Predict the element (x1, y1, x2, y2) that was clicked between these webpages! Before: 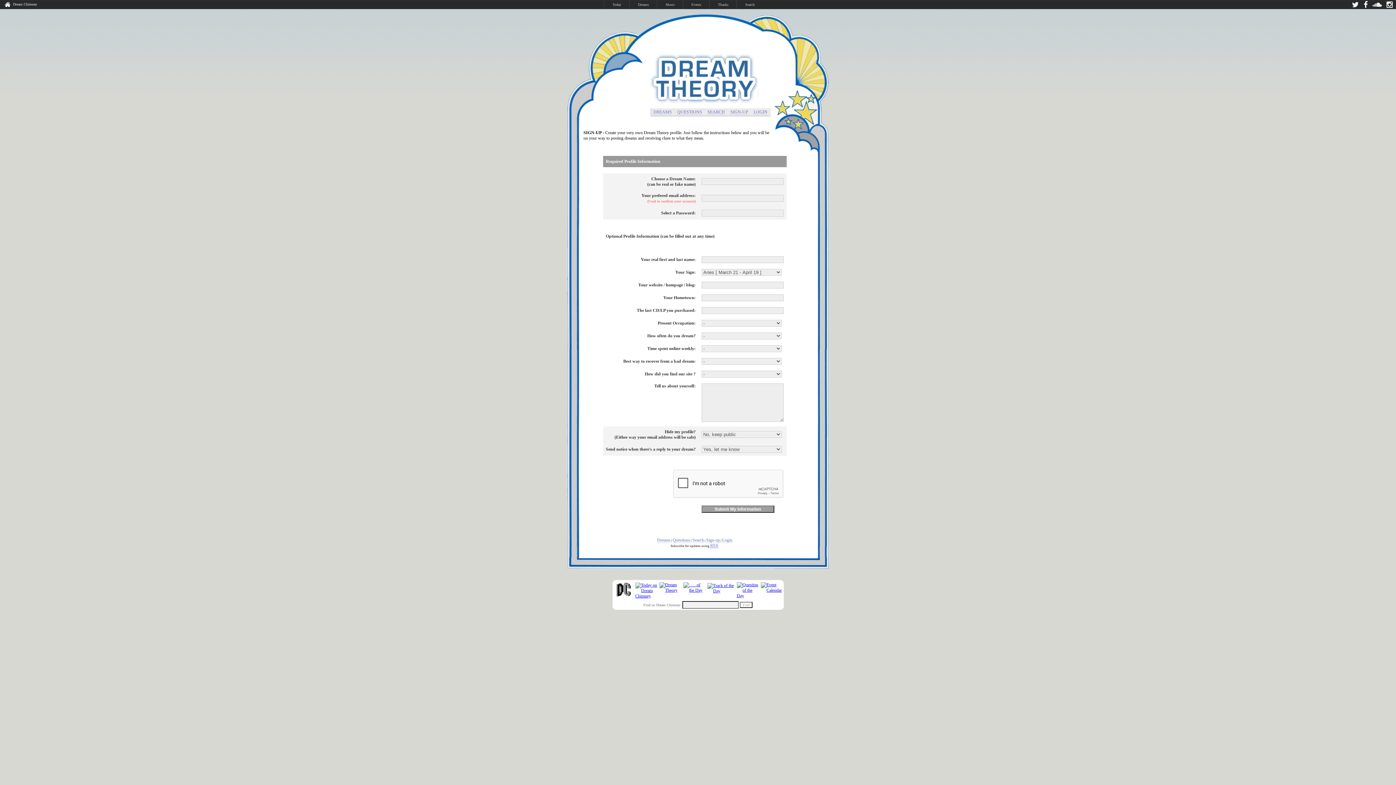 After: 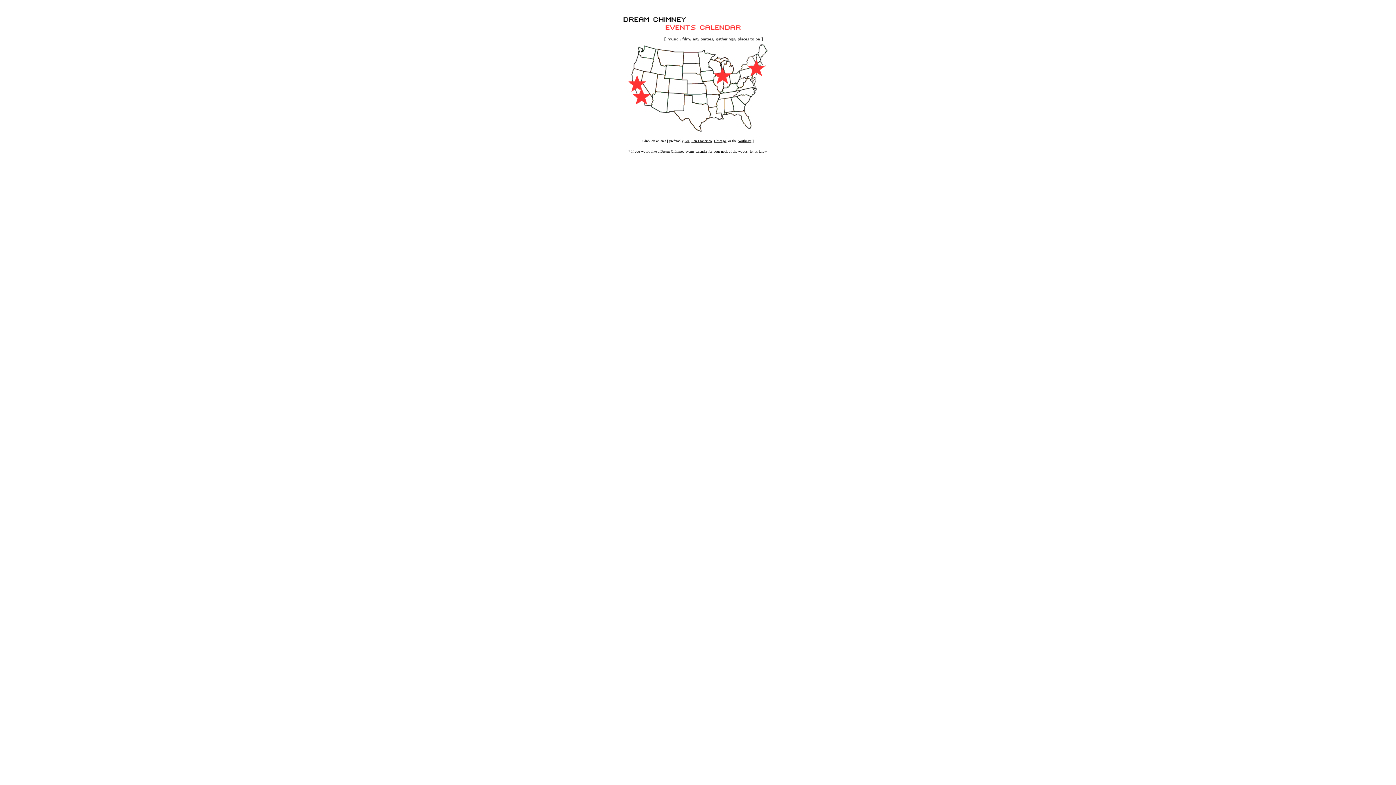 Action: bbox: (691, 0, 701, 9) label: Events